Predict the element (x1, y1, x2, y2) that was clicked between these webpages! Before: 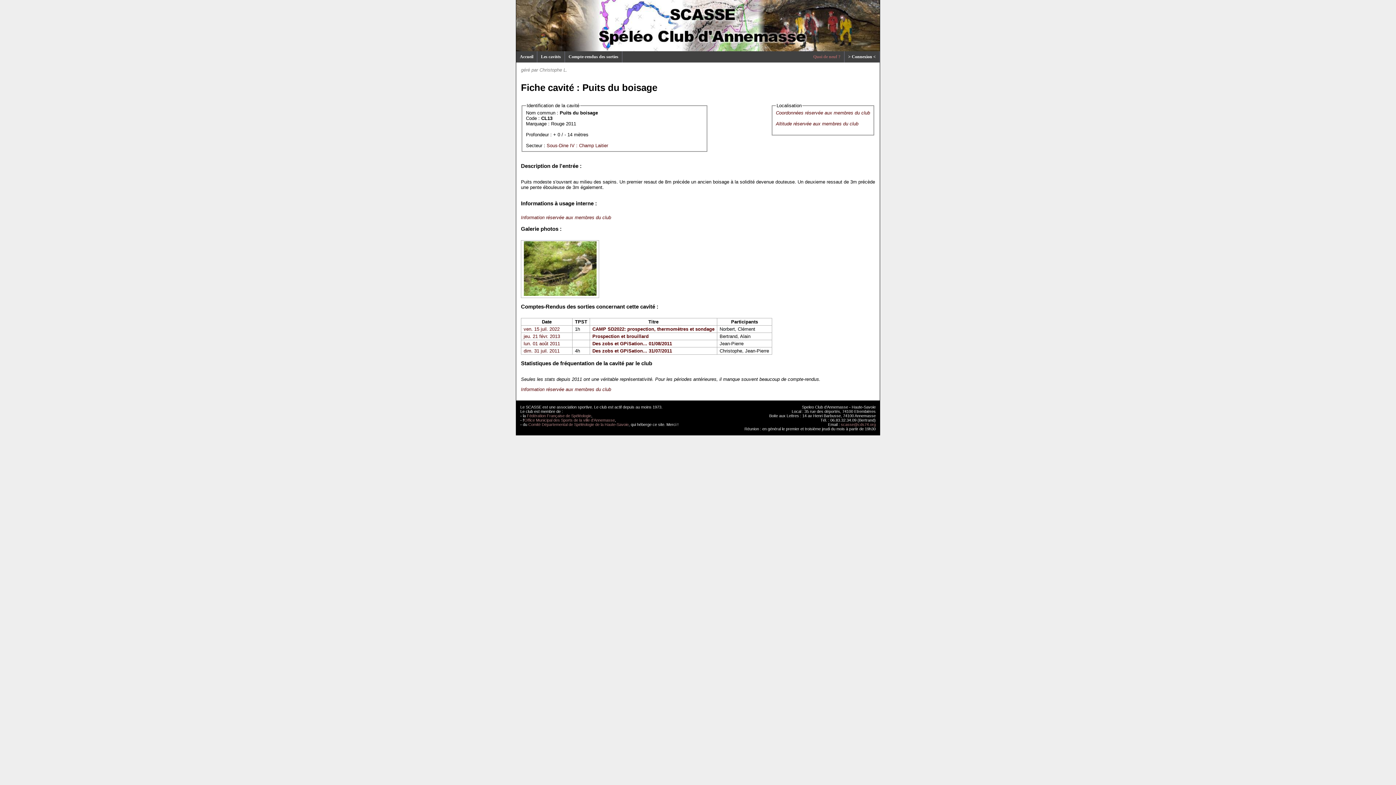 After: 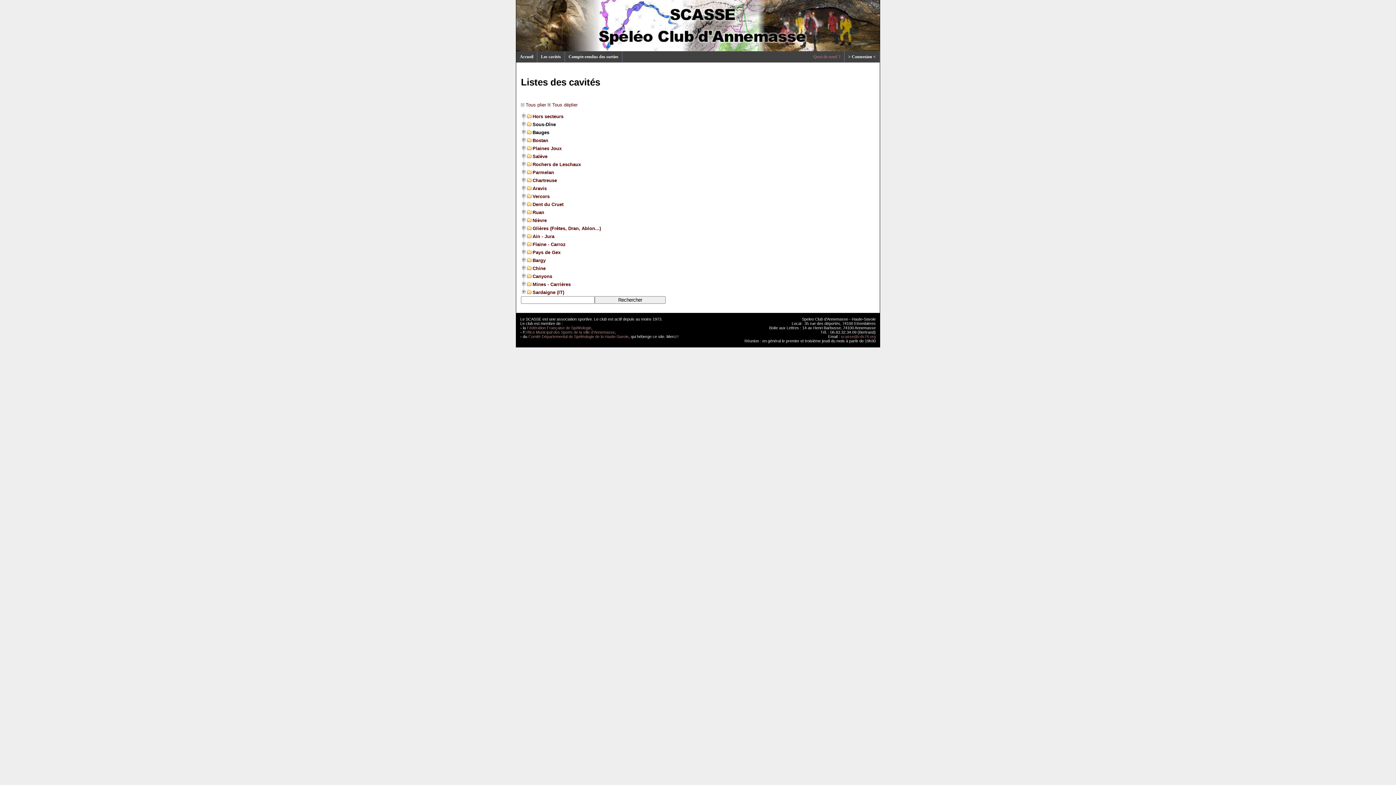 Action: label: Les cavités bbox: (537, 51, 565, 62)